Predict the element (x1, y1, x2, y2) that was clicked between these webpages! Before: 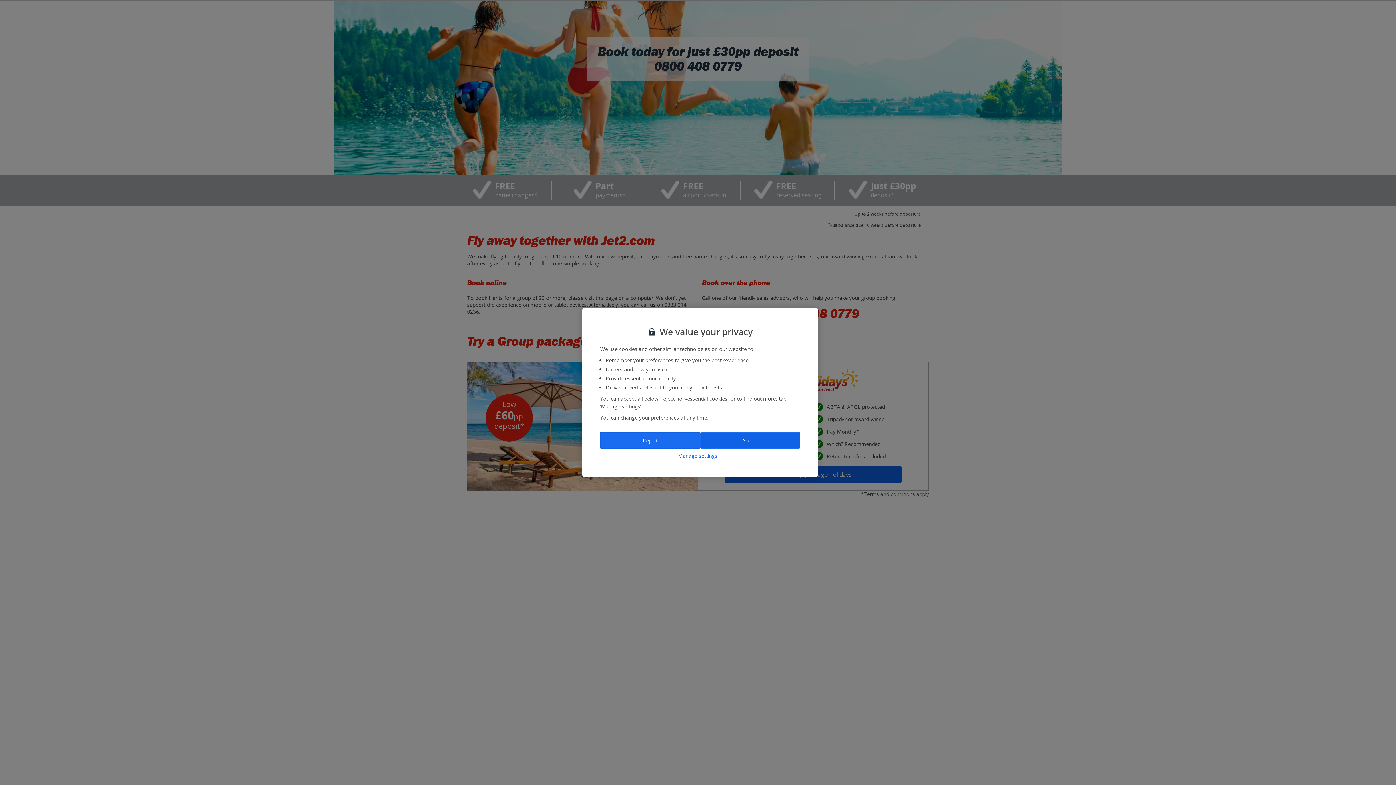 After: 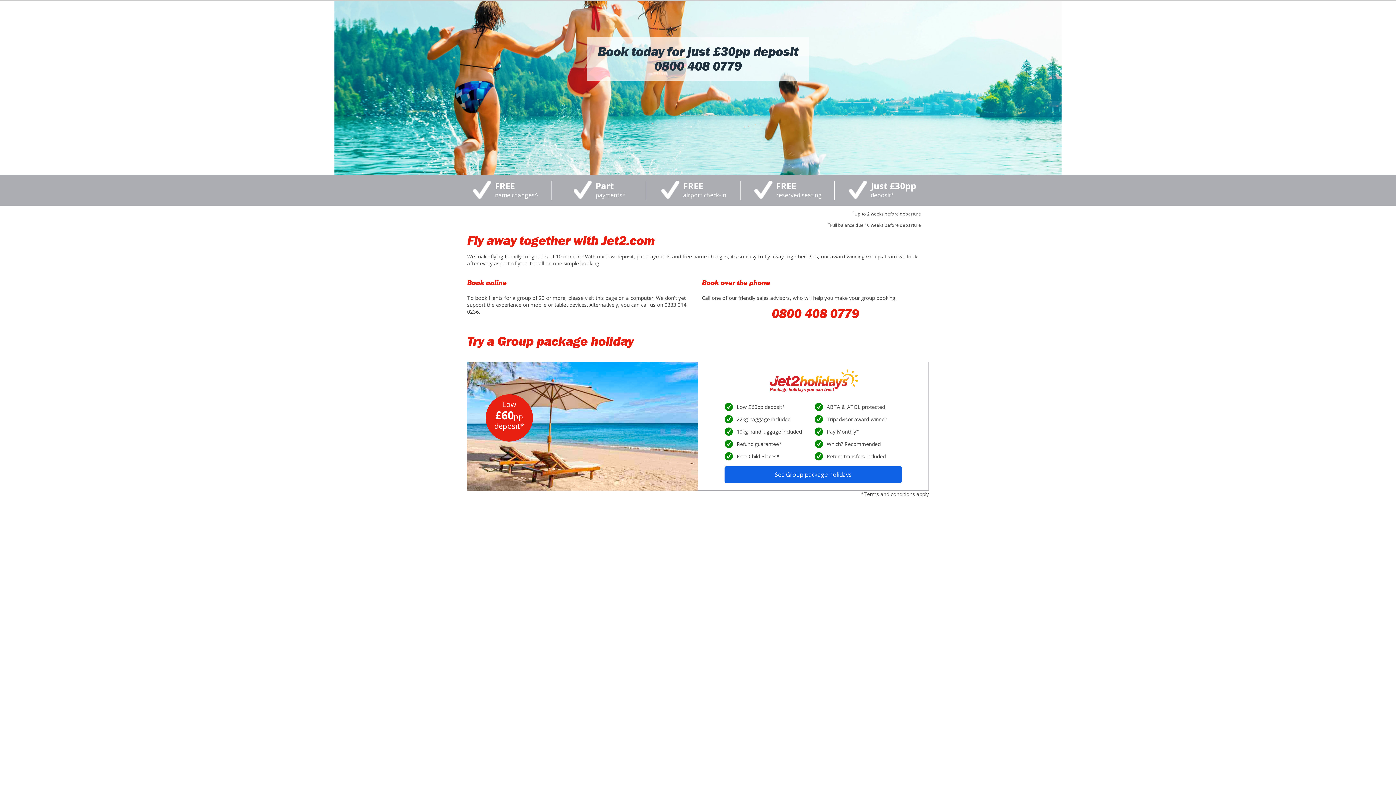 Action: bbox: (600, 432, 700, 448) label: Reject